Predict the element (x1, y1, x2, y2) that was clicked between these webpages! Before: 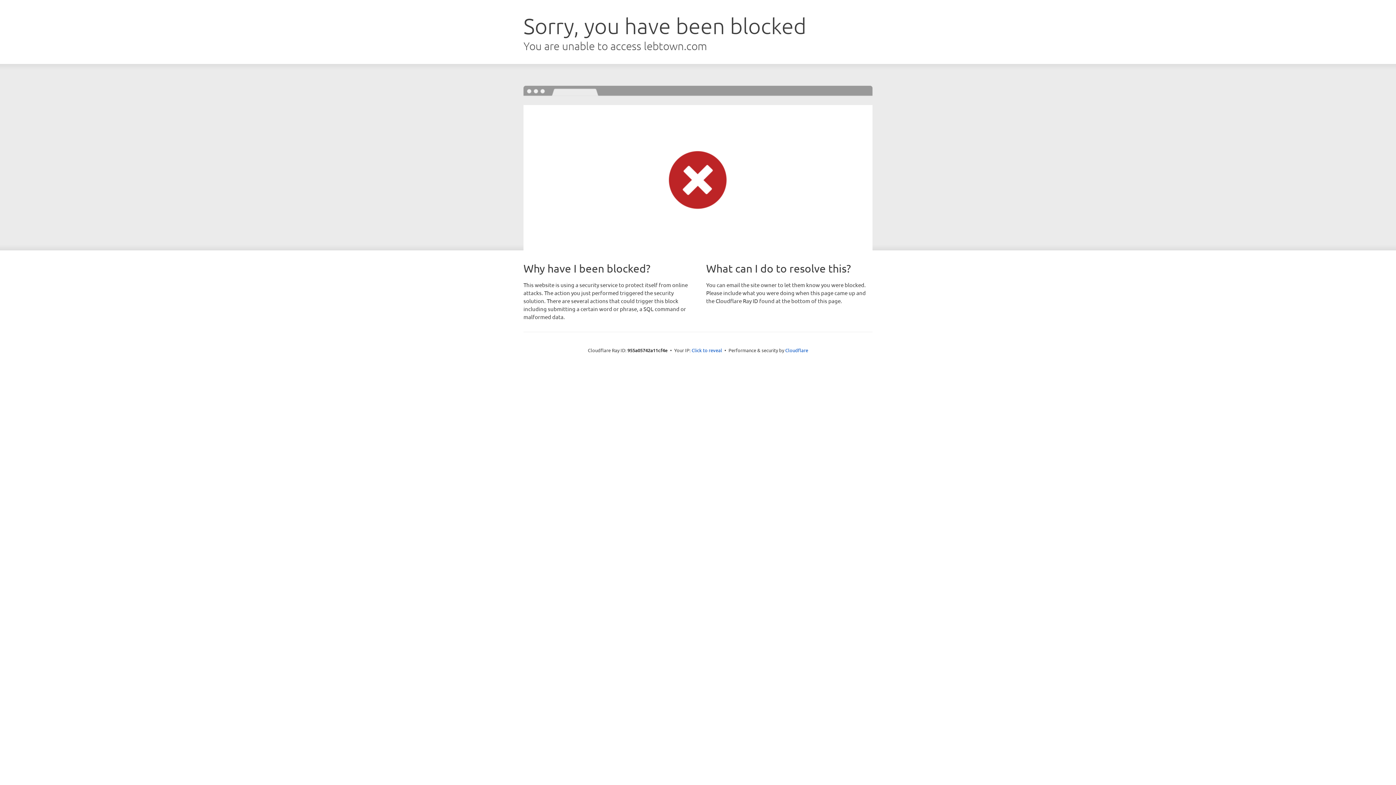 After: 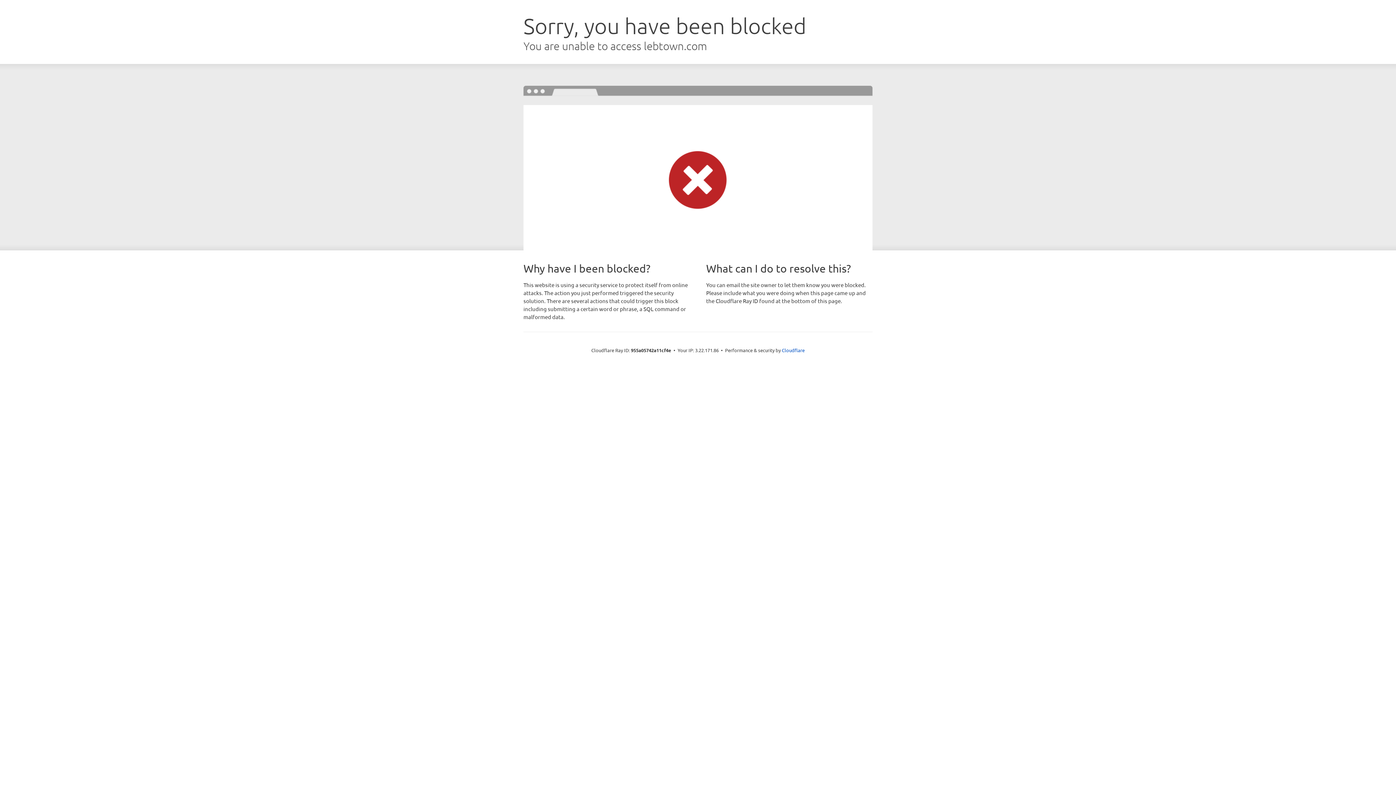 Action: bbox: (691, 346, 722, 353) label: Click to reveal